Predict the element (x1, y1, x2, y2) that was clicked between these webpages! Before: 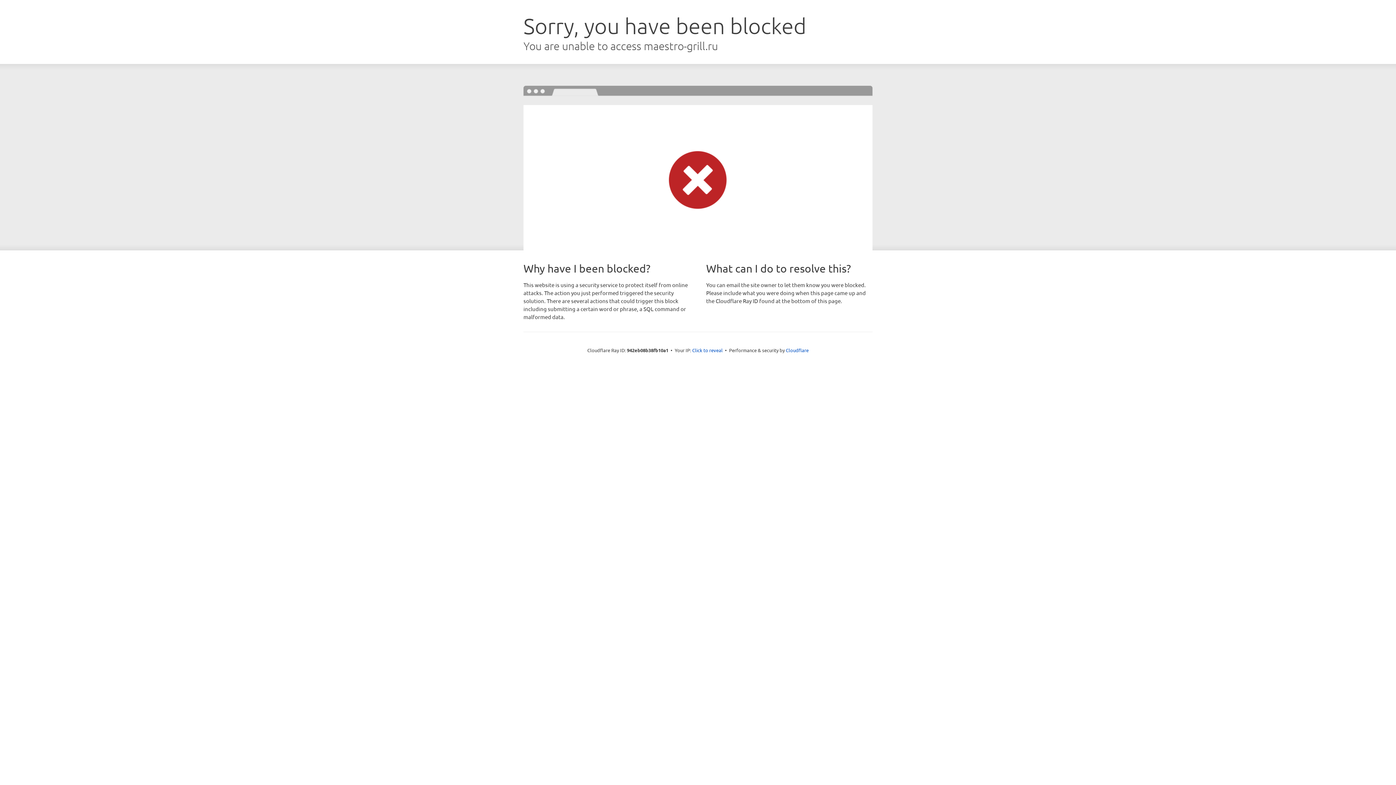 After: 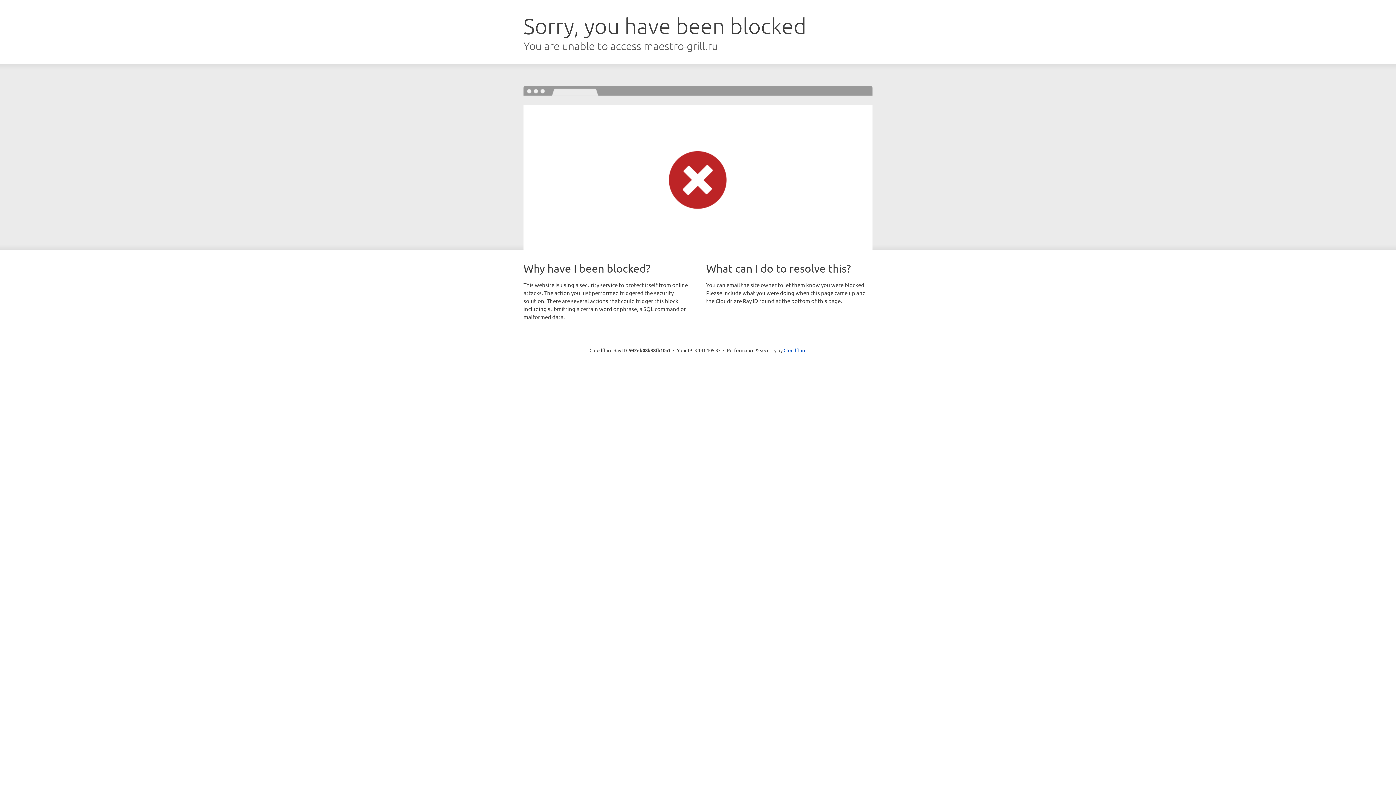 Action: bbox: (692, 346, 722, 353) label: Click to reveal